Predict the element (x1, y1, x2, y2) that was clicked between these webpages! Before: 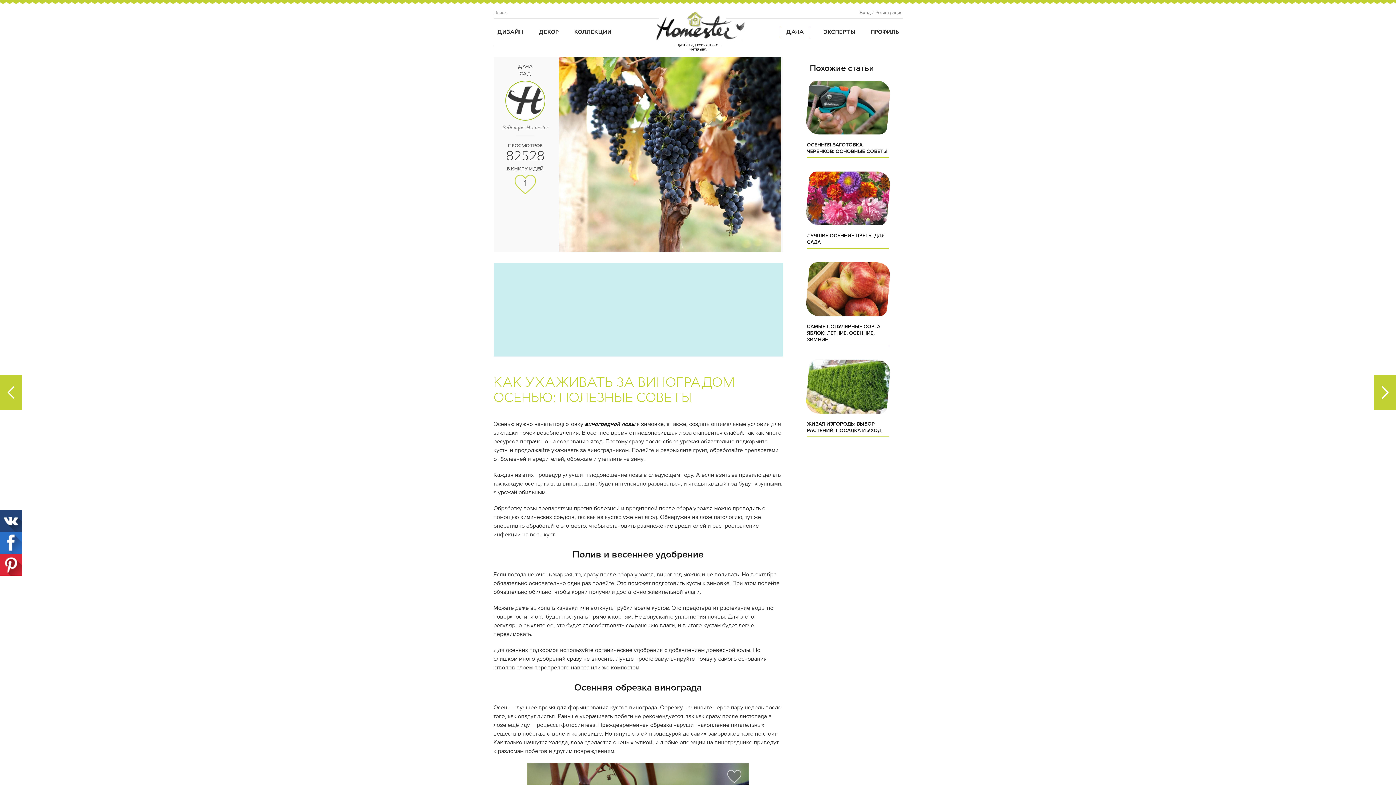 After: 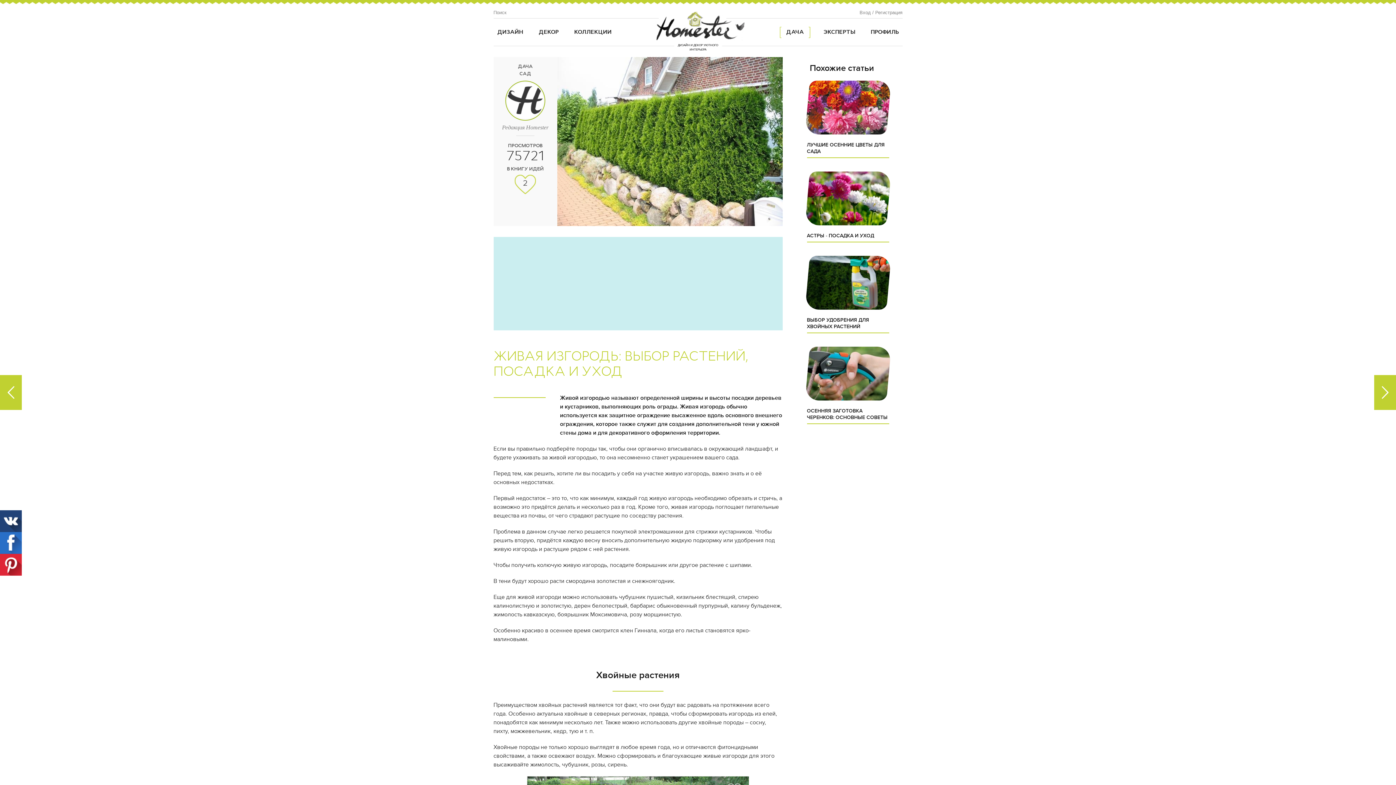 Action: bbox: (807, 421, 881, 433) label: ЖИВАЯ ИЗГОРОДЬ: ВЫБОР РАСТЕНИЙ, ПОСАДКА И УХОД